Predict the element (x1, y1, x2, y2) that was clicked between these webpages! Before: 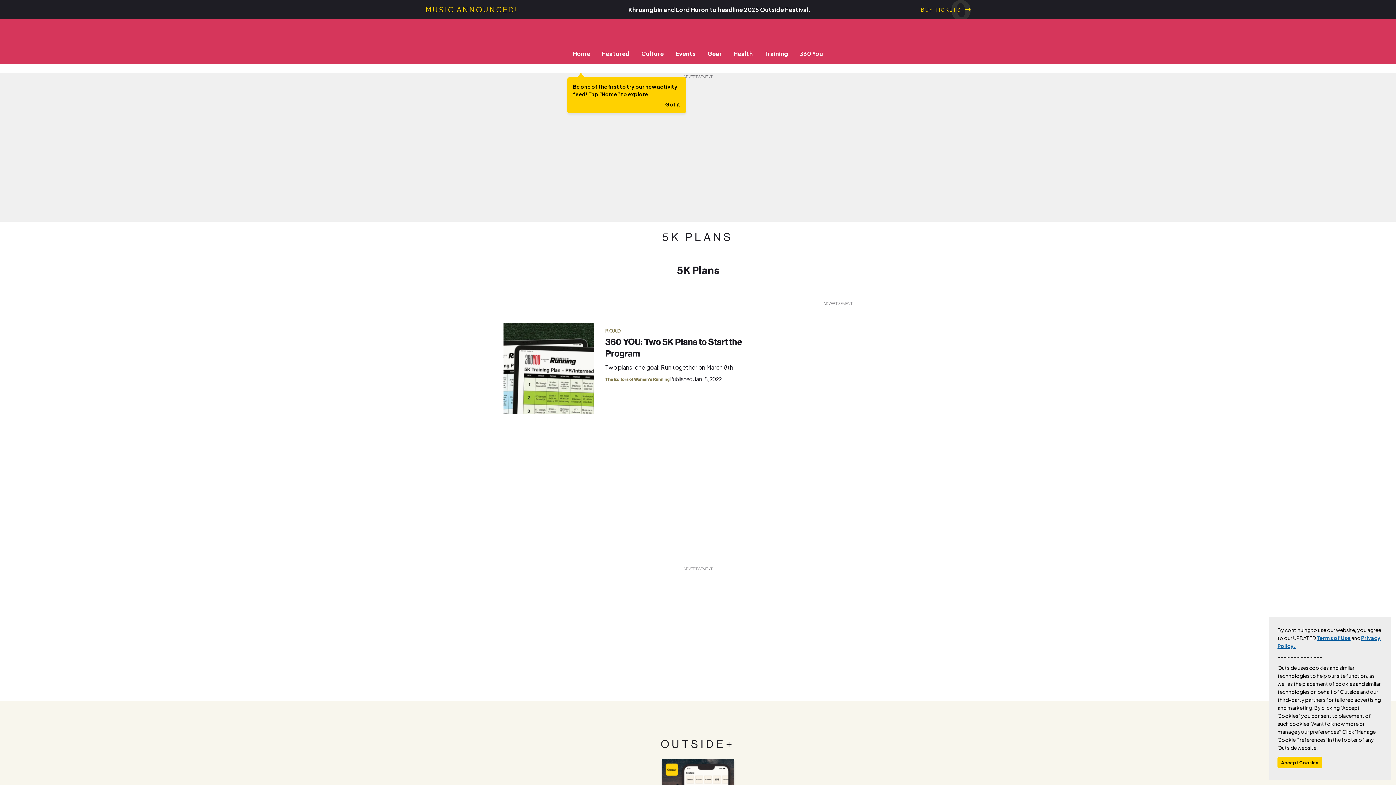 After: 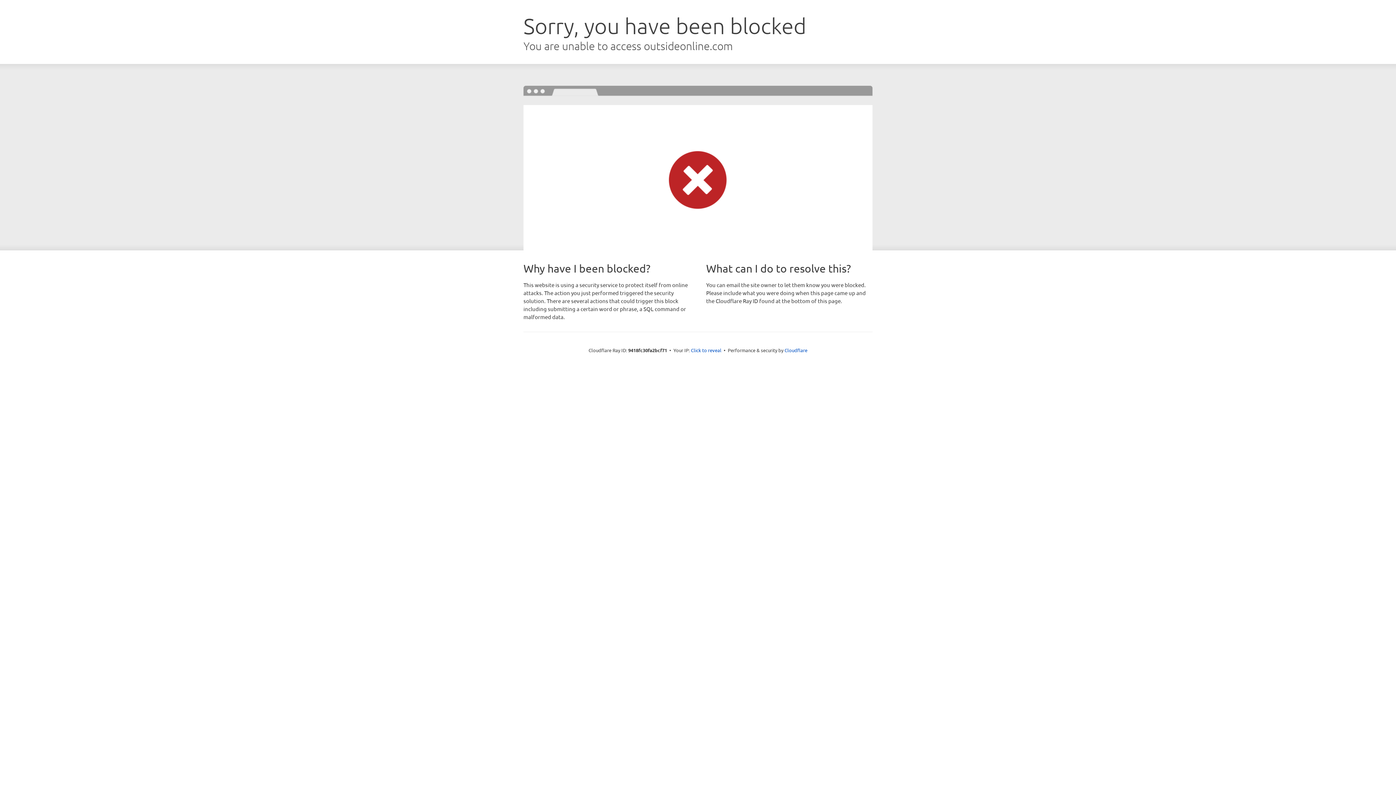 Action: bbox: (605, 376, 669, 382) label: The Editors of Women's Running